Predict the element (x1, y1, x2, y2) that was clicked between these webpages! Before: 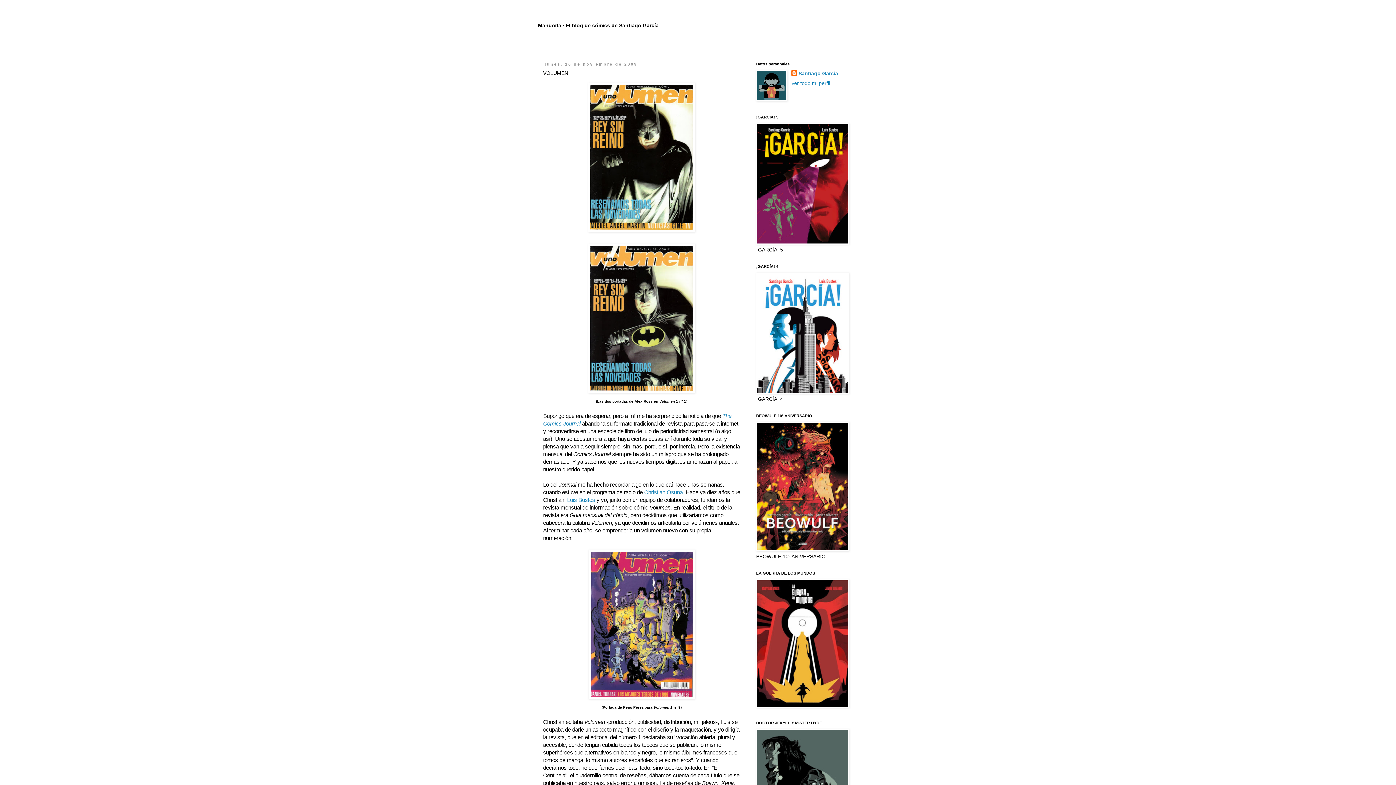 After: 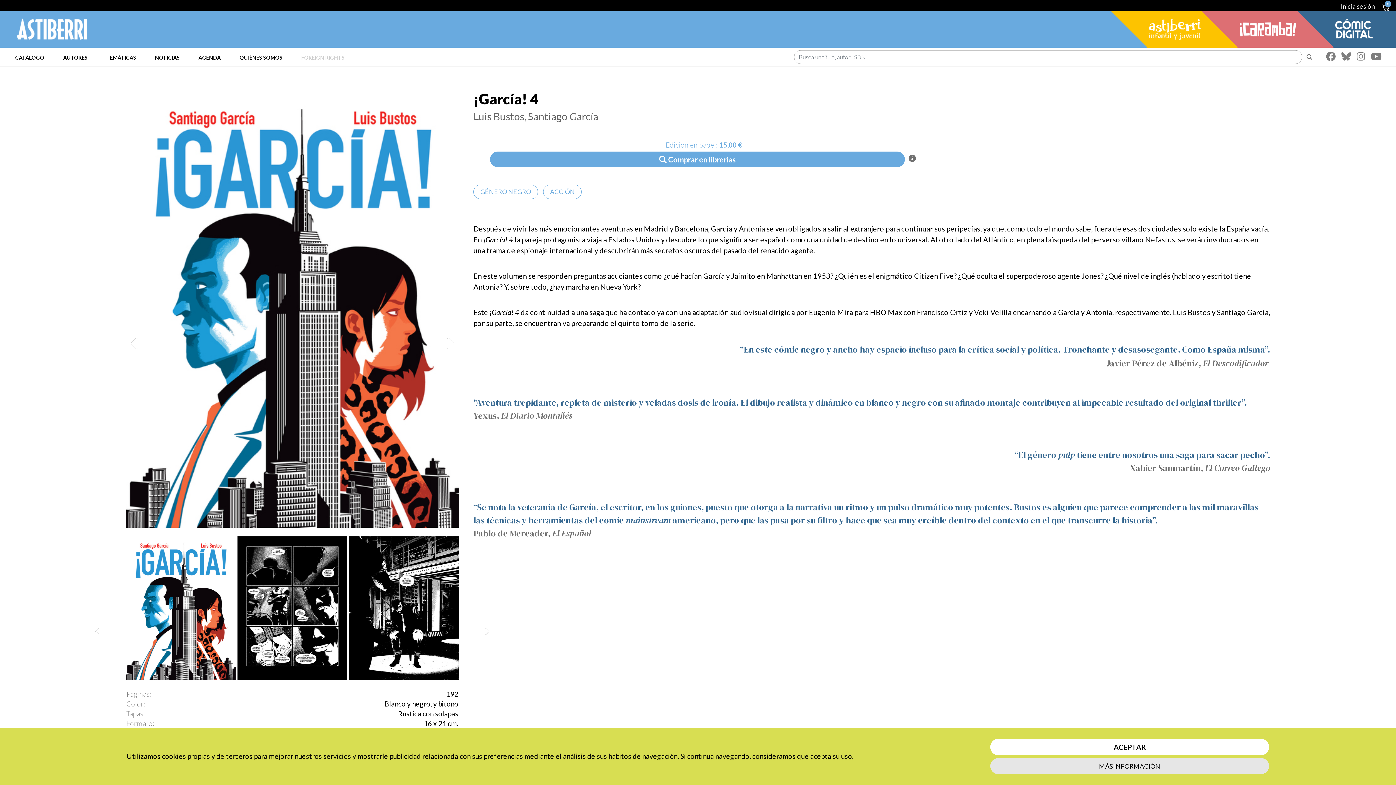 Action: bbox: (756, 389, 849, 395)